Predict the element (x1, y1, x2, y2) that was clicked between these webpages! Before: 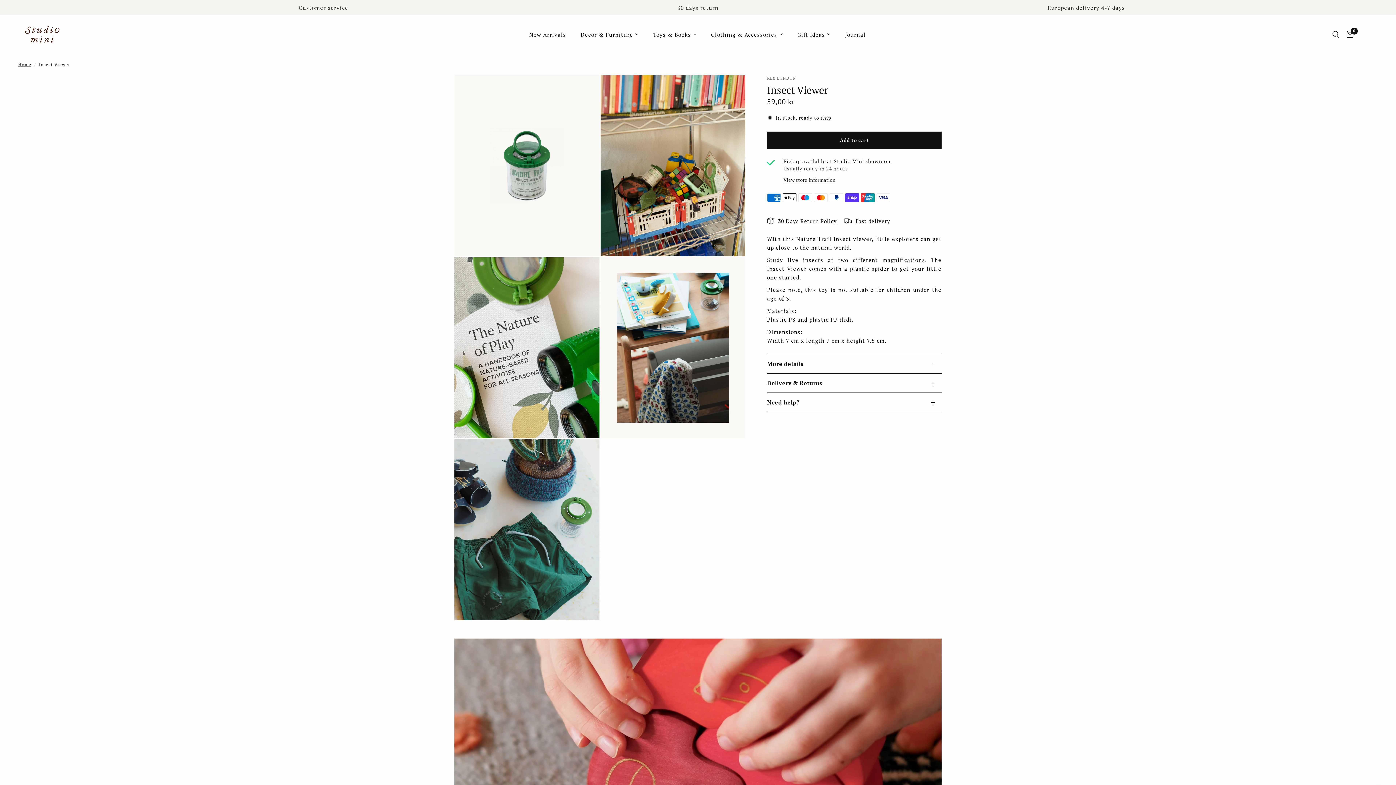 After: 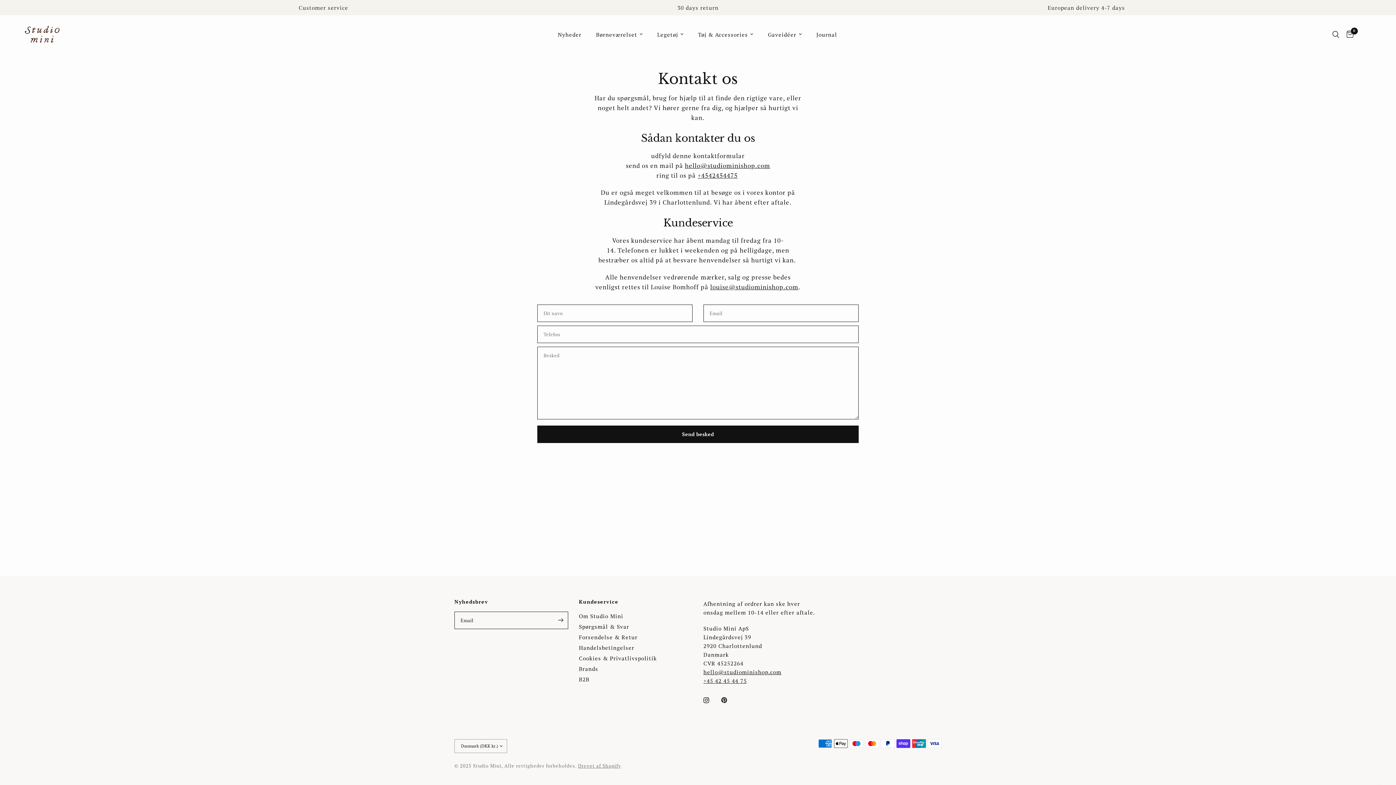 Action: label: Customer service bbox: (298, 4, 348, 11)